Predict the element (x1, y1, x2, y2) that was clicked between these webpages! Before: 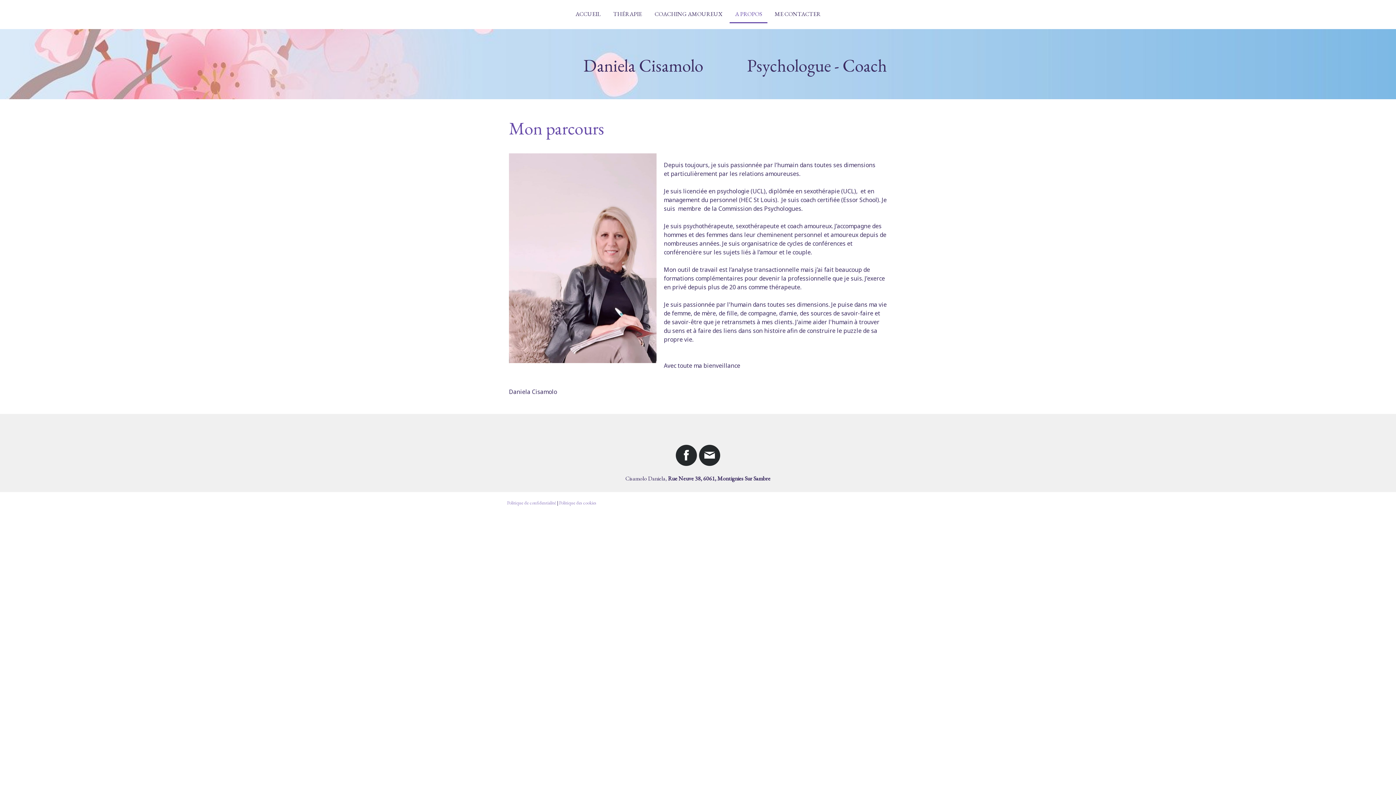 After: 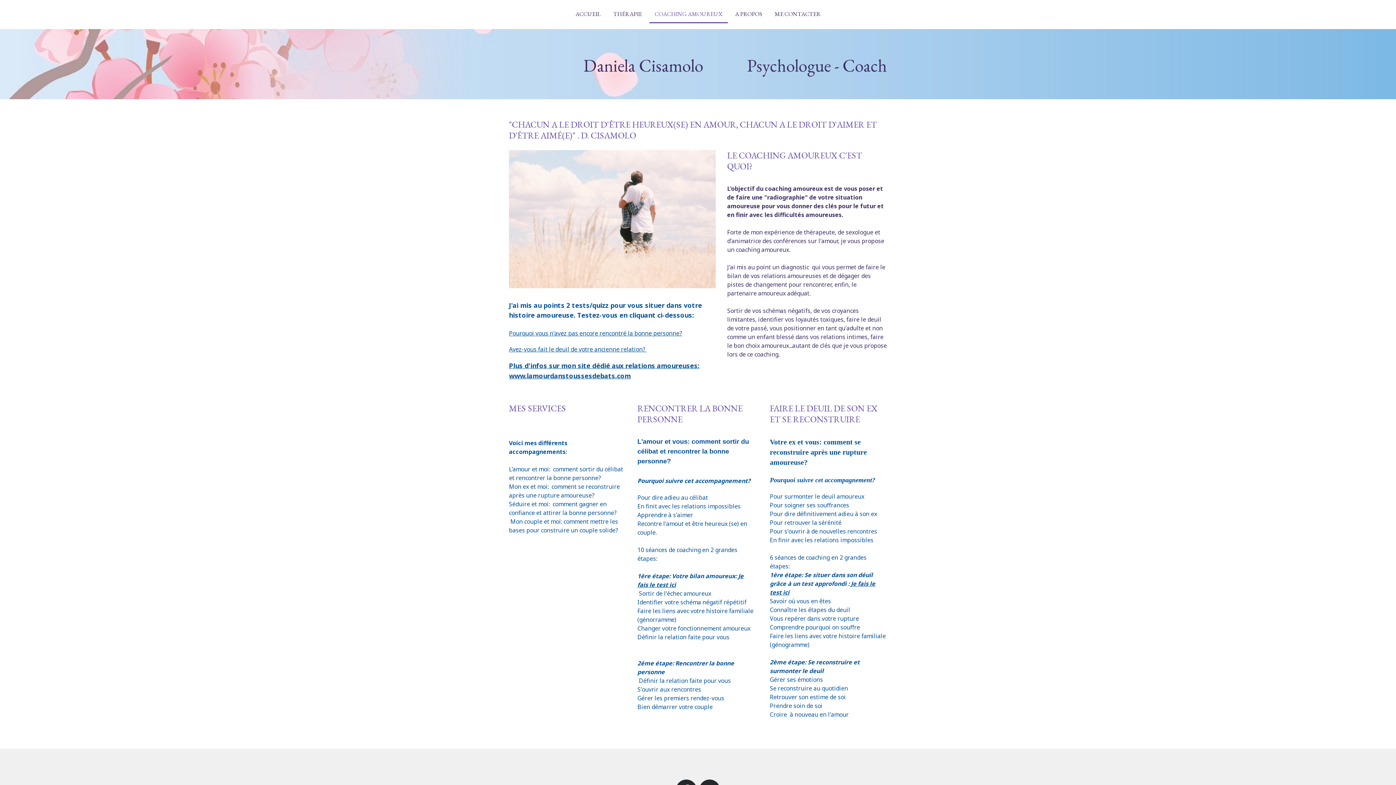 Action: label: COACHING AMOUREUX bbox: (649, 6, 728, 23)